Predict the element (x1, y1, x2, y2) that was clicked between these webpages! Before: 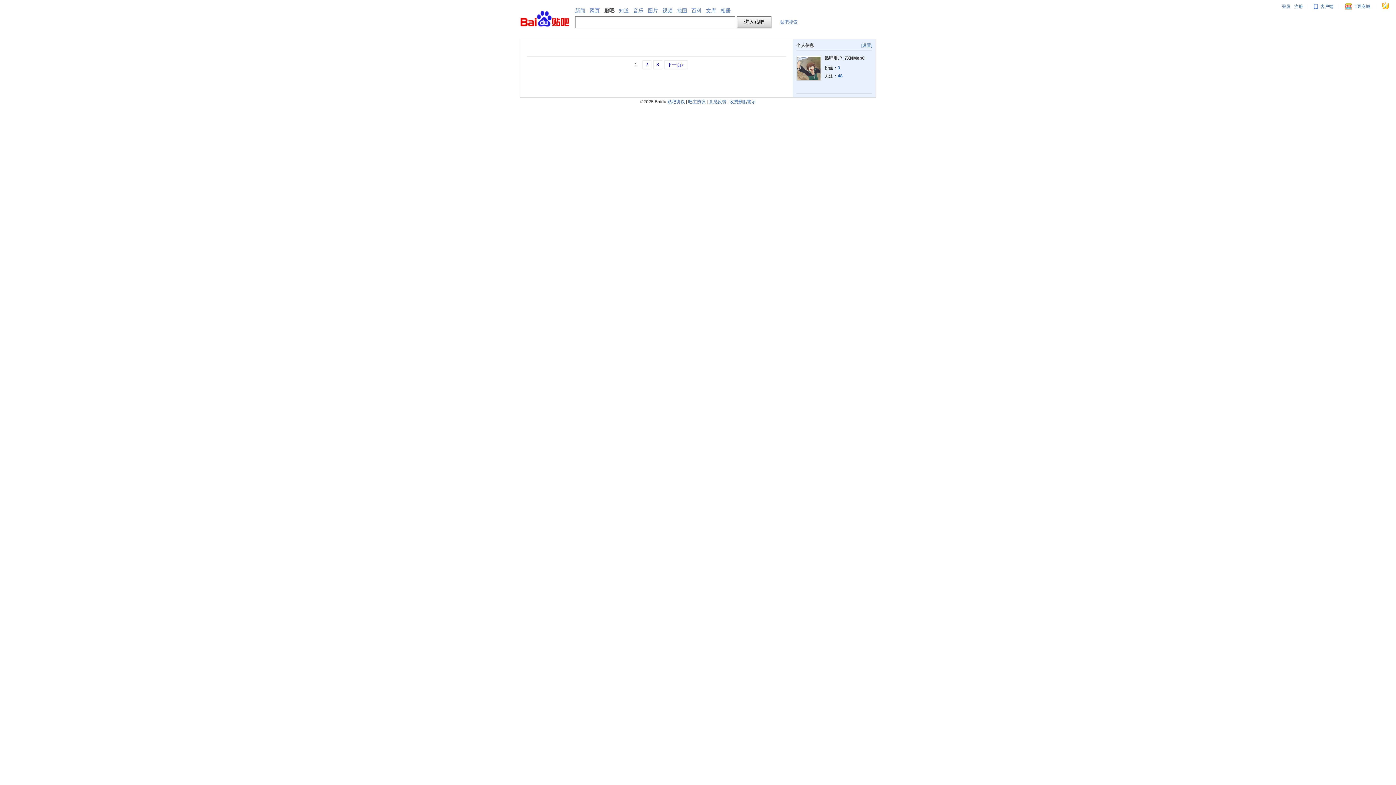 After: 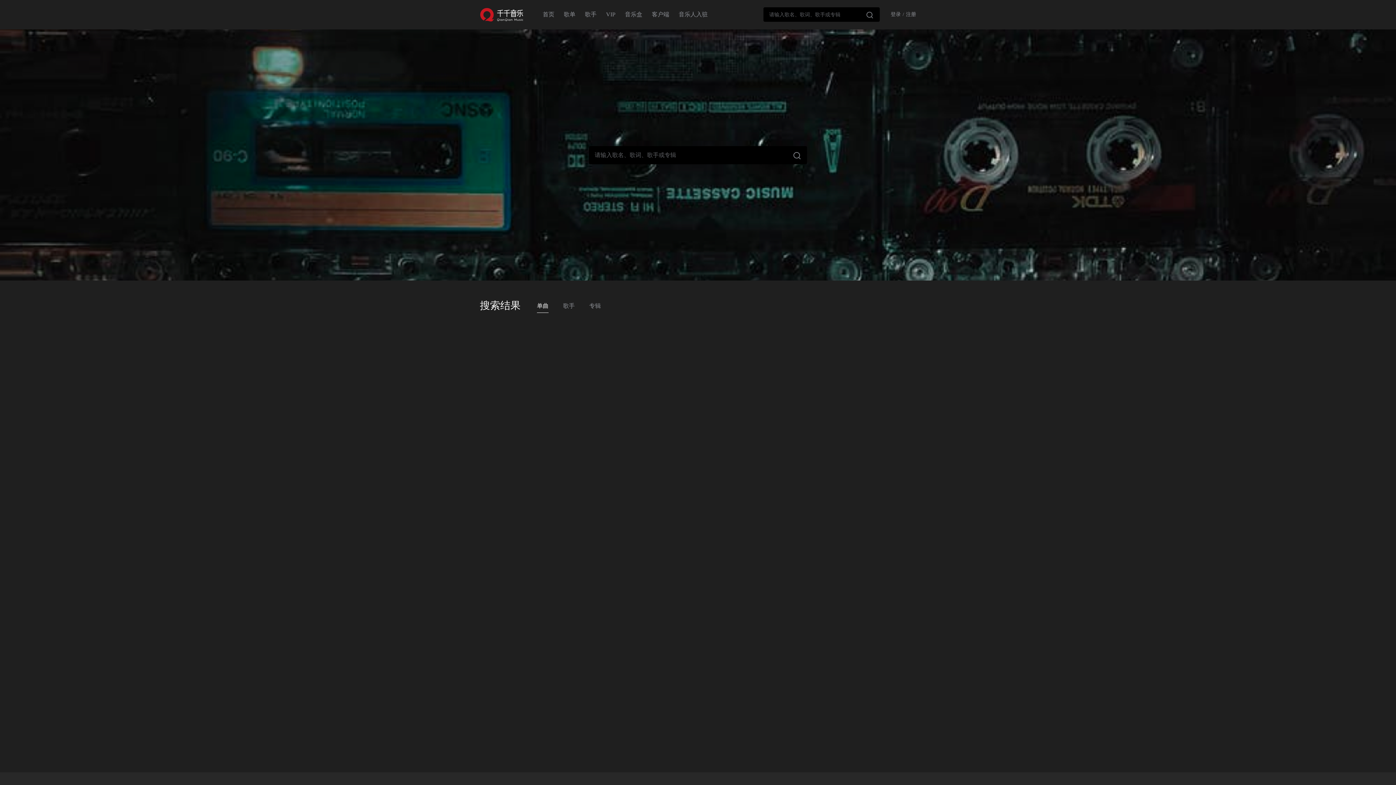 Action: bbox: (633, 7, 643, 13) label: 音乐